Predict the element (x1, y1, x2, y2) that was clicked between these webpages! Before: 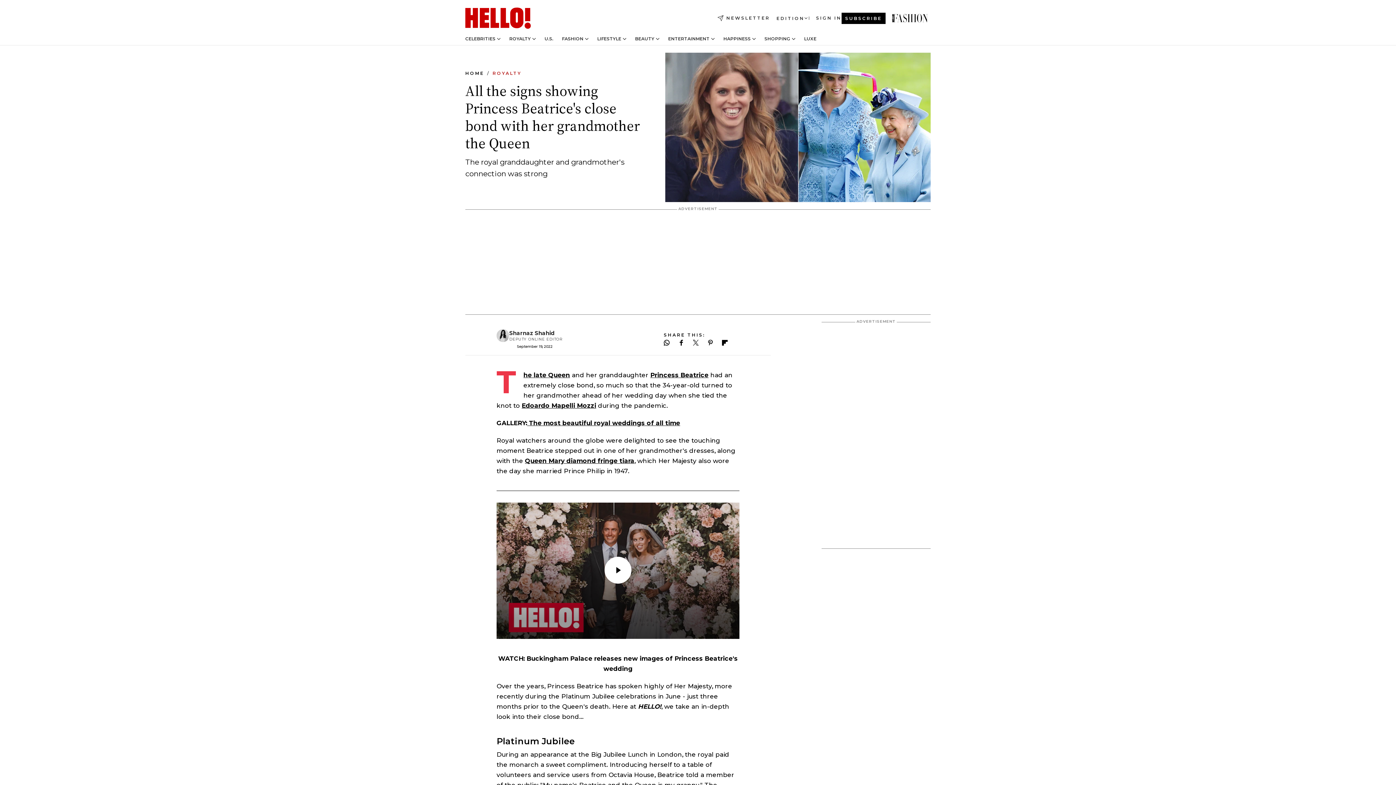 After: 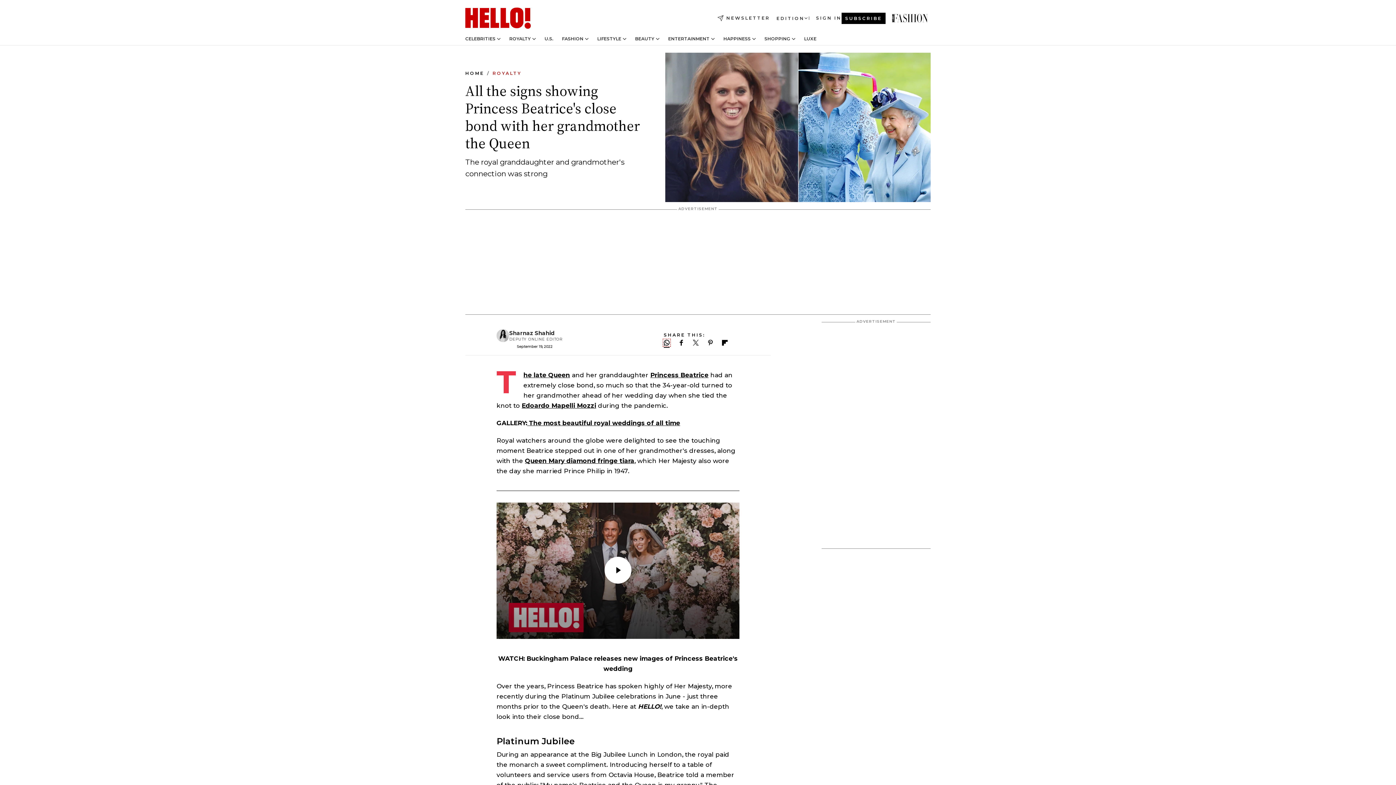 Action: label: Join our WhatsApp group bbox: (664, 340, 669, 345)